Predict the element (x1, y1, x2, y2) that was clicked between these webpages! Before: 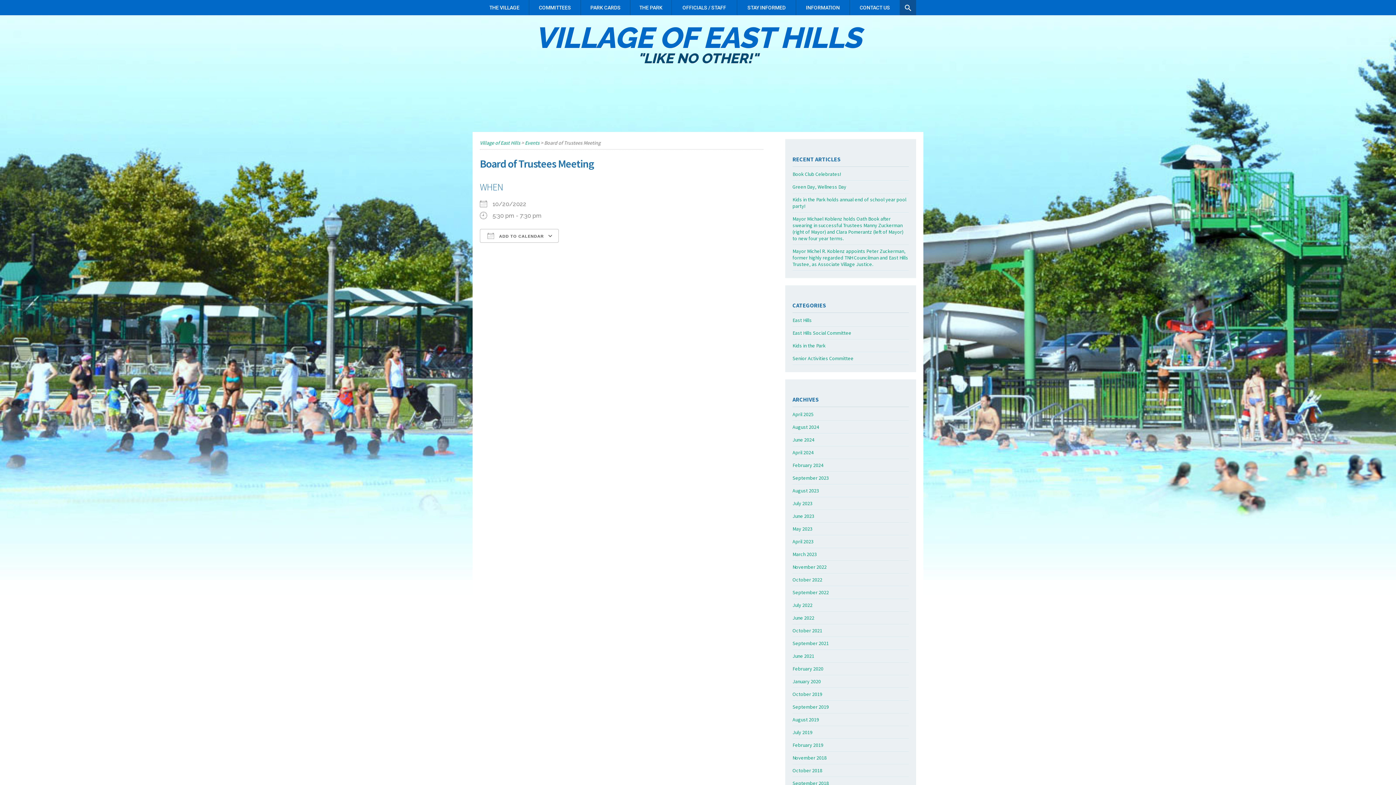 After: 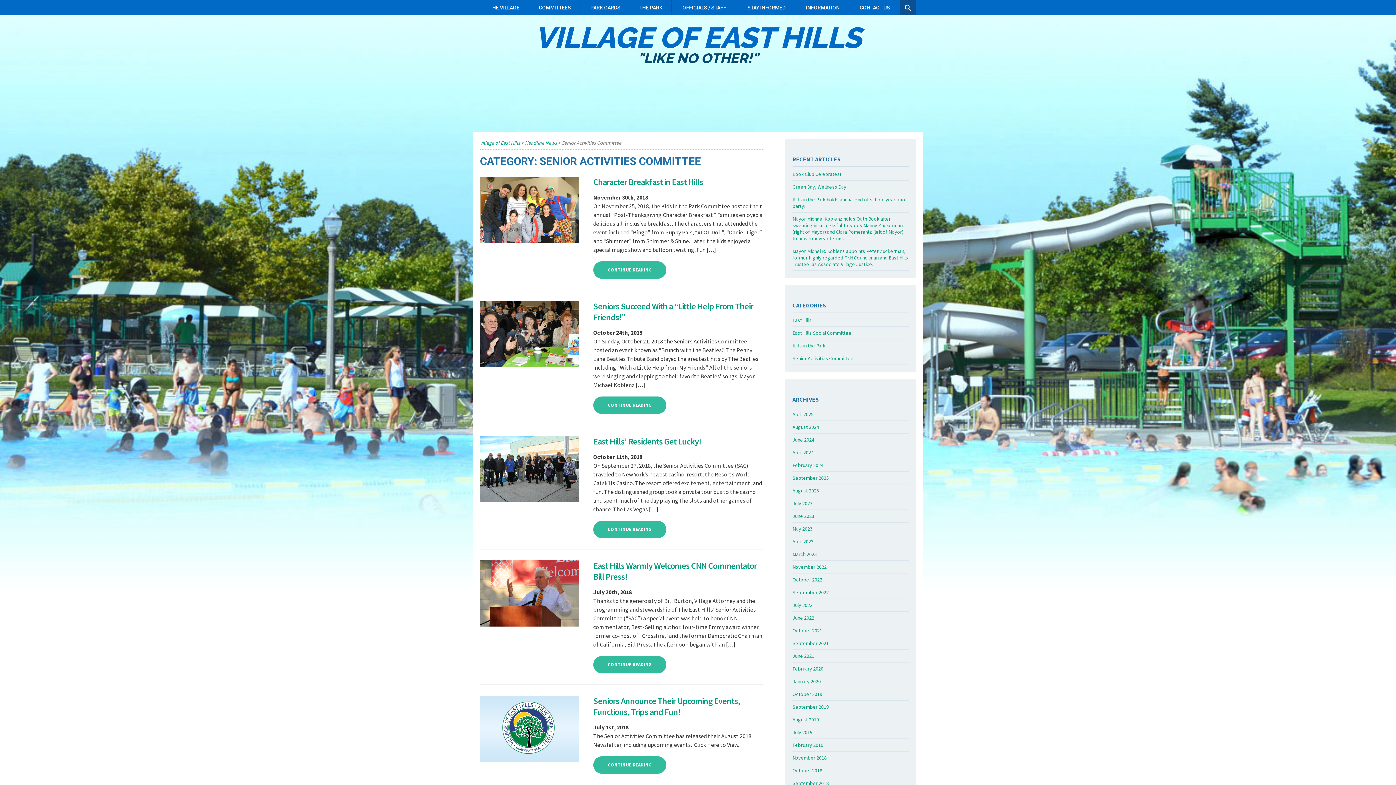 Action: bbox: (792, 355, 853, 361) label: Senior Activities Committee